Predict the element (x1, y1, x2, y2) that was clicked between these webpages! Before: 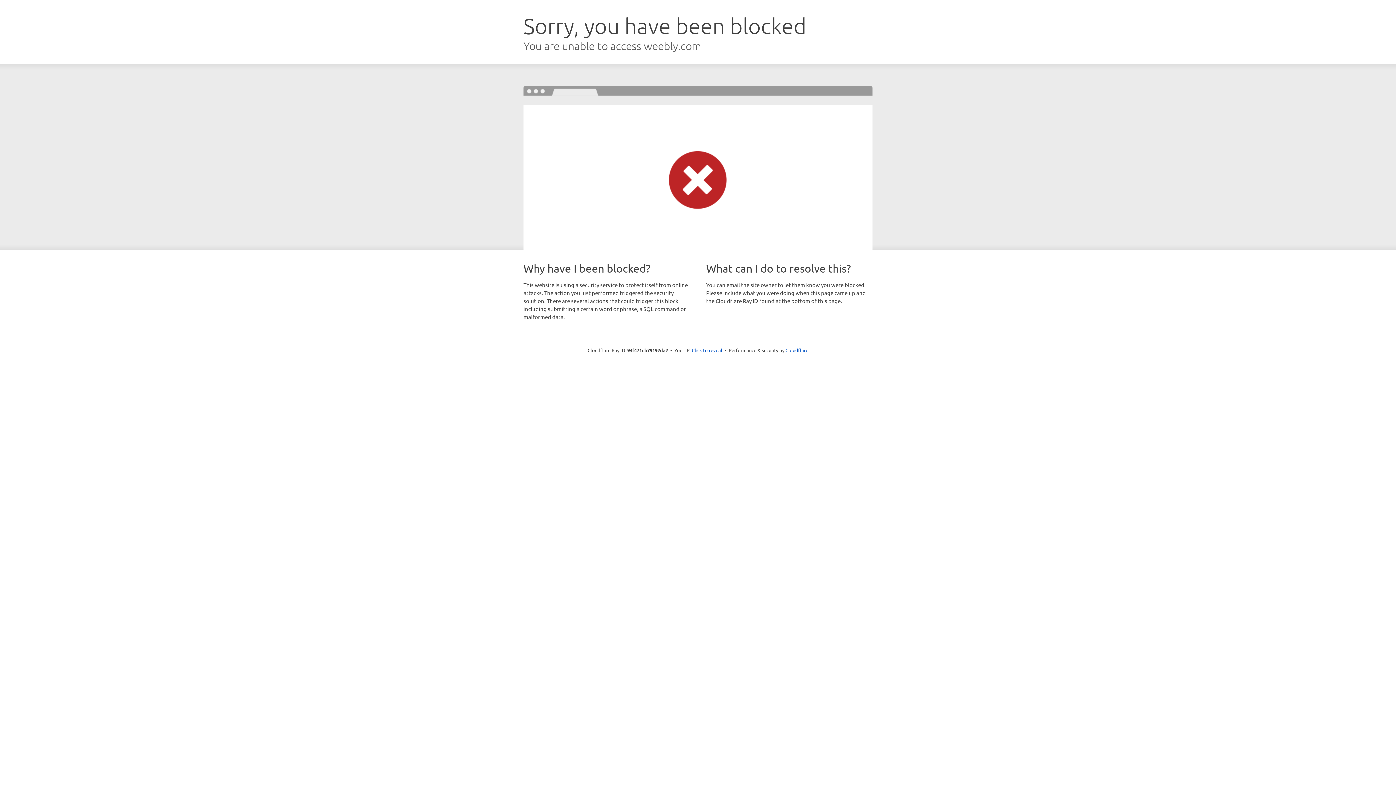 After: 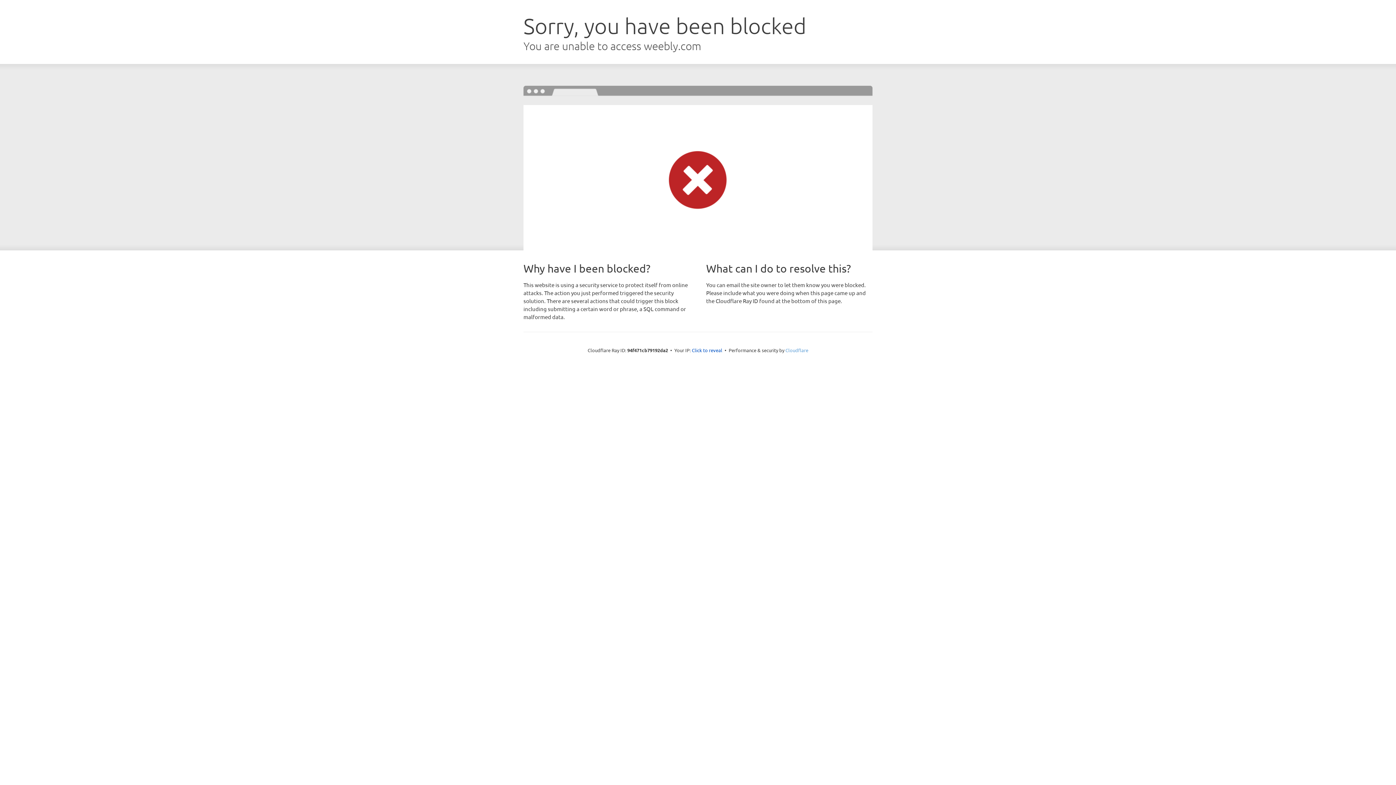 Action: bbox: (785, 347, 808, 353) label: Cloudflare